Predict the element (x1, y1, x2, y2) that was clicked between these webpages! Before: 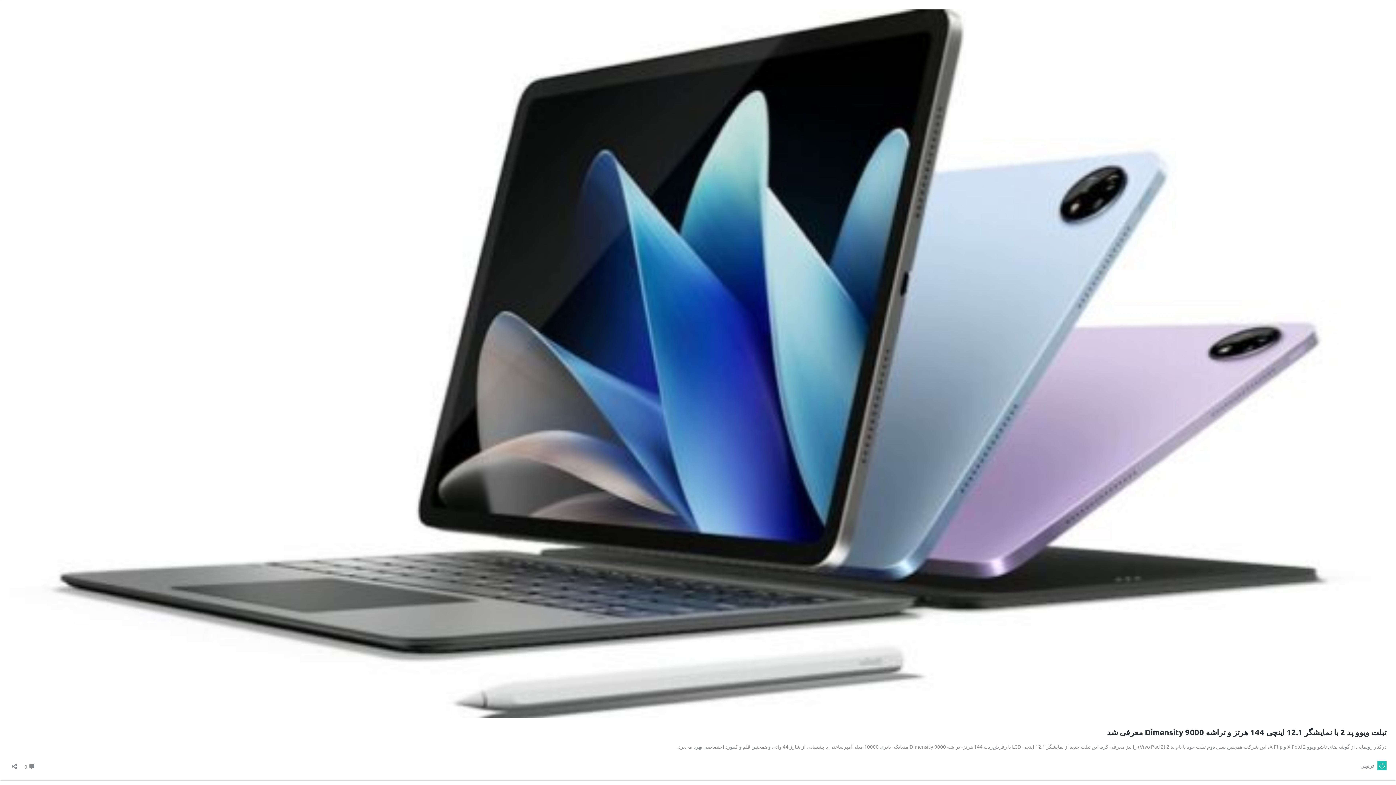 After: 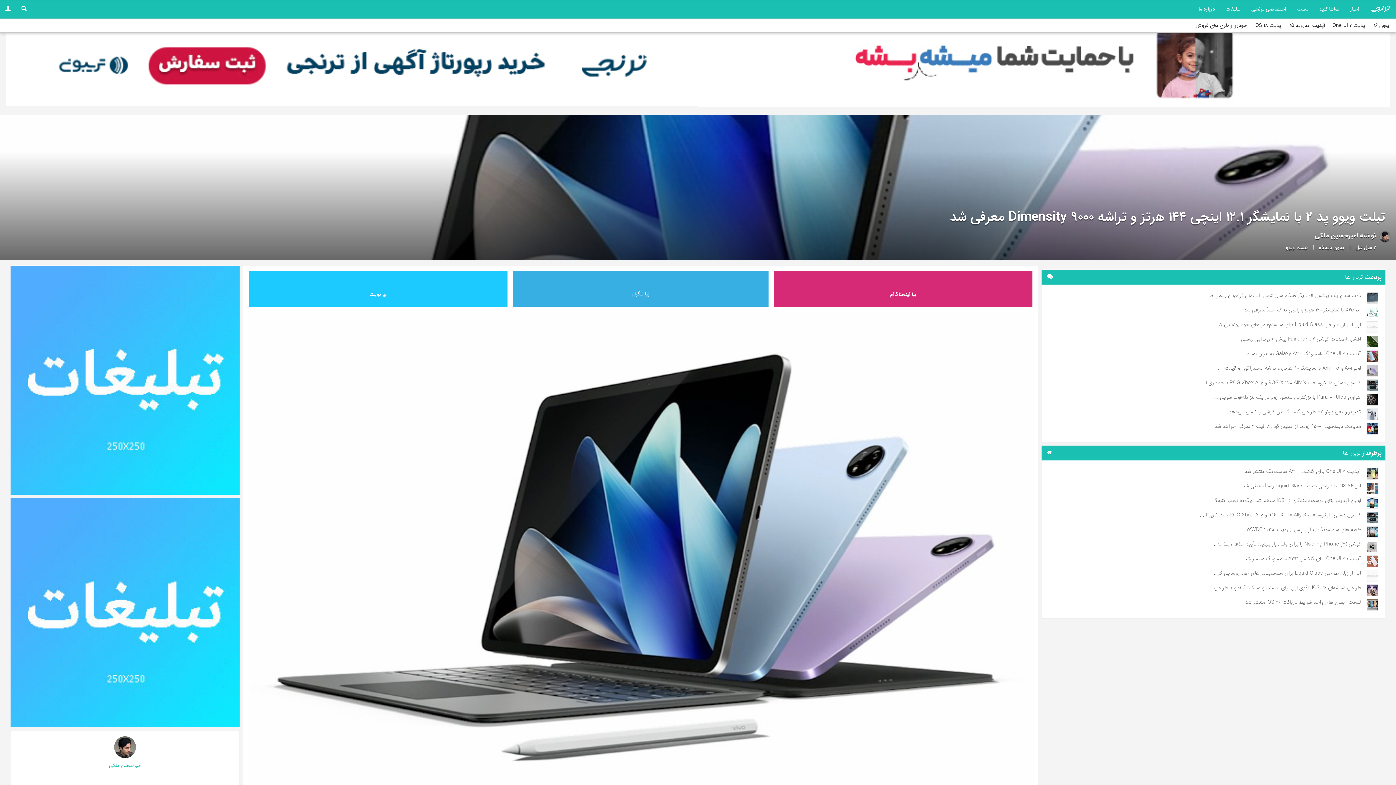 Action: bbox: (9, 712, 1386, 719)